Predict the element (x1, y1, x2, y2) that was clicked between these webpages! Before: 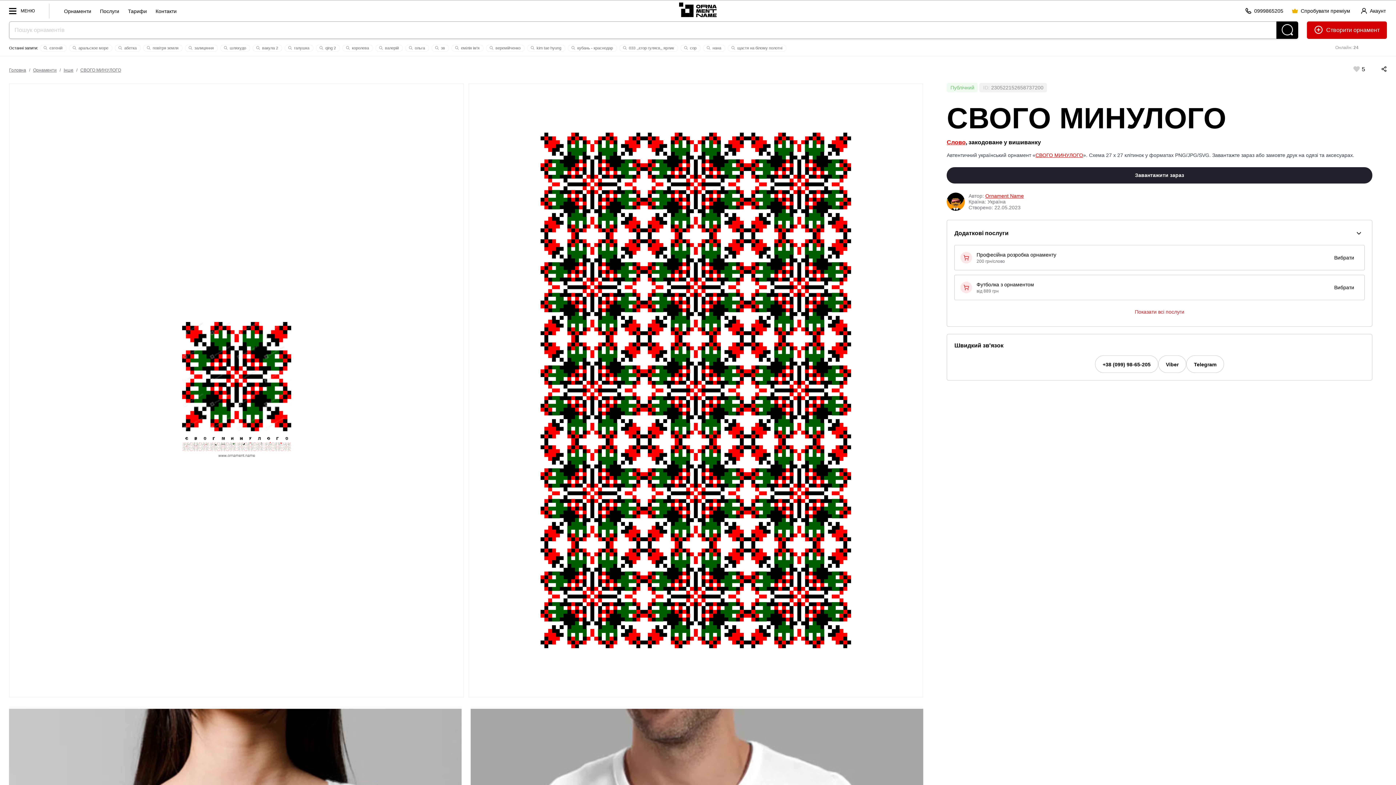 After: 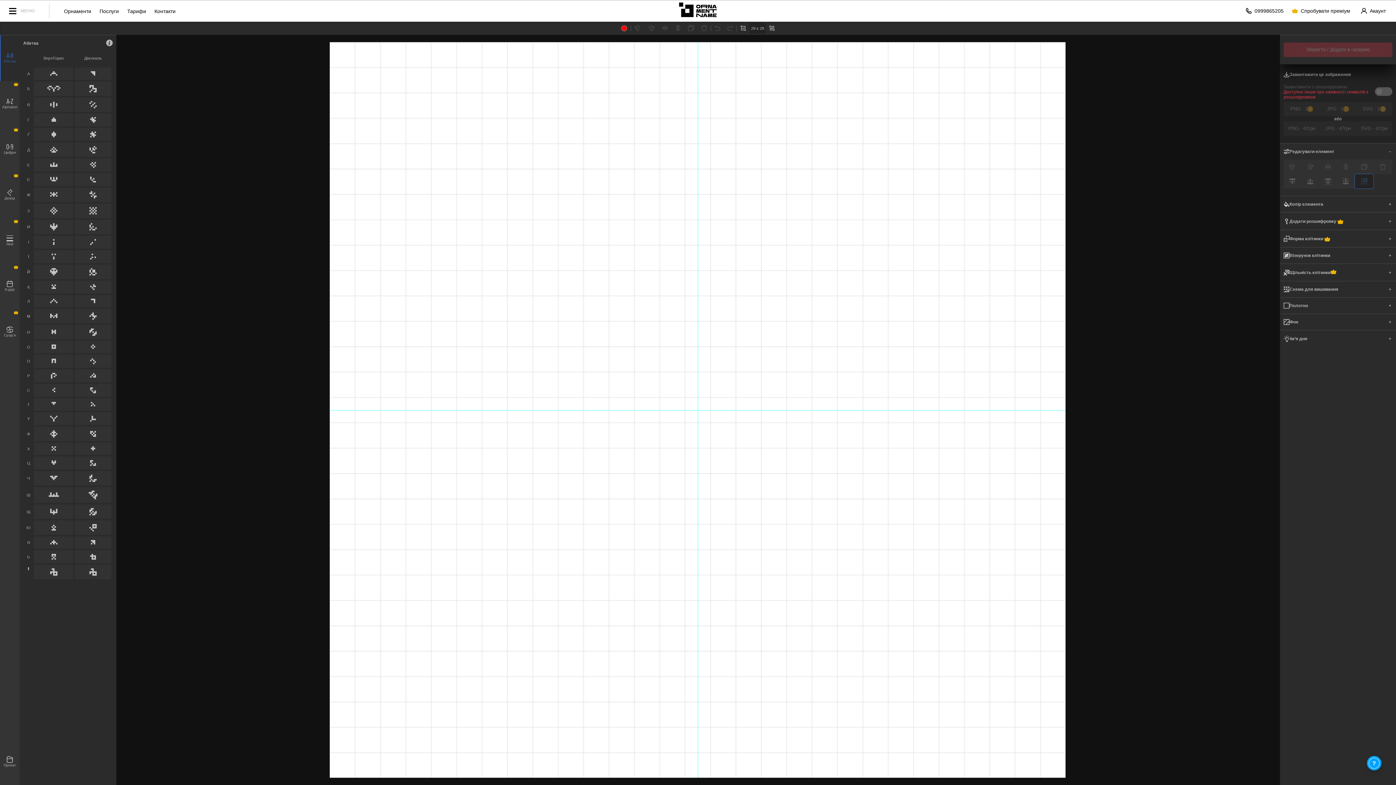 Action: bbox: (1307, 21, 1387, 38) label:  Створити 